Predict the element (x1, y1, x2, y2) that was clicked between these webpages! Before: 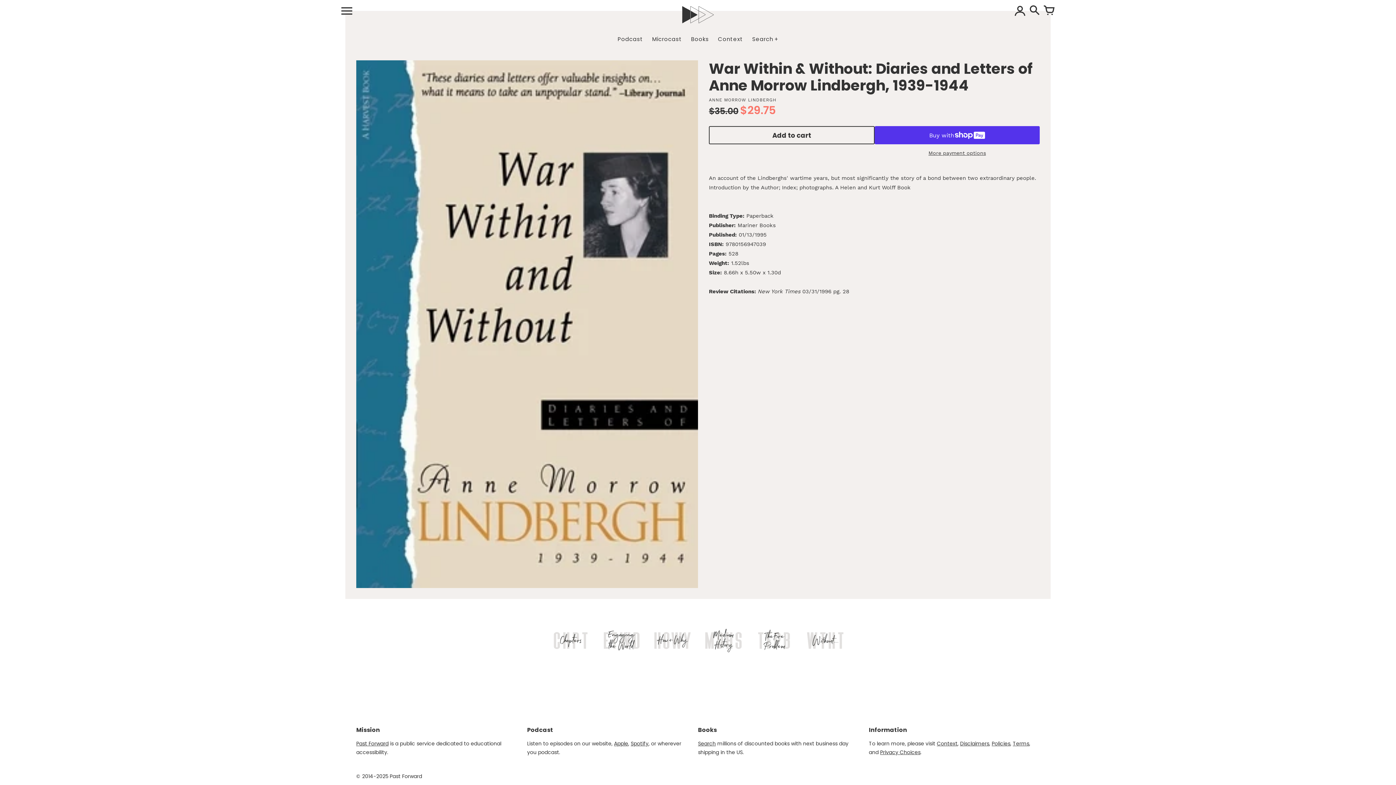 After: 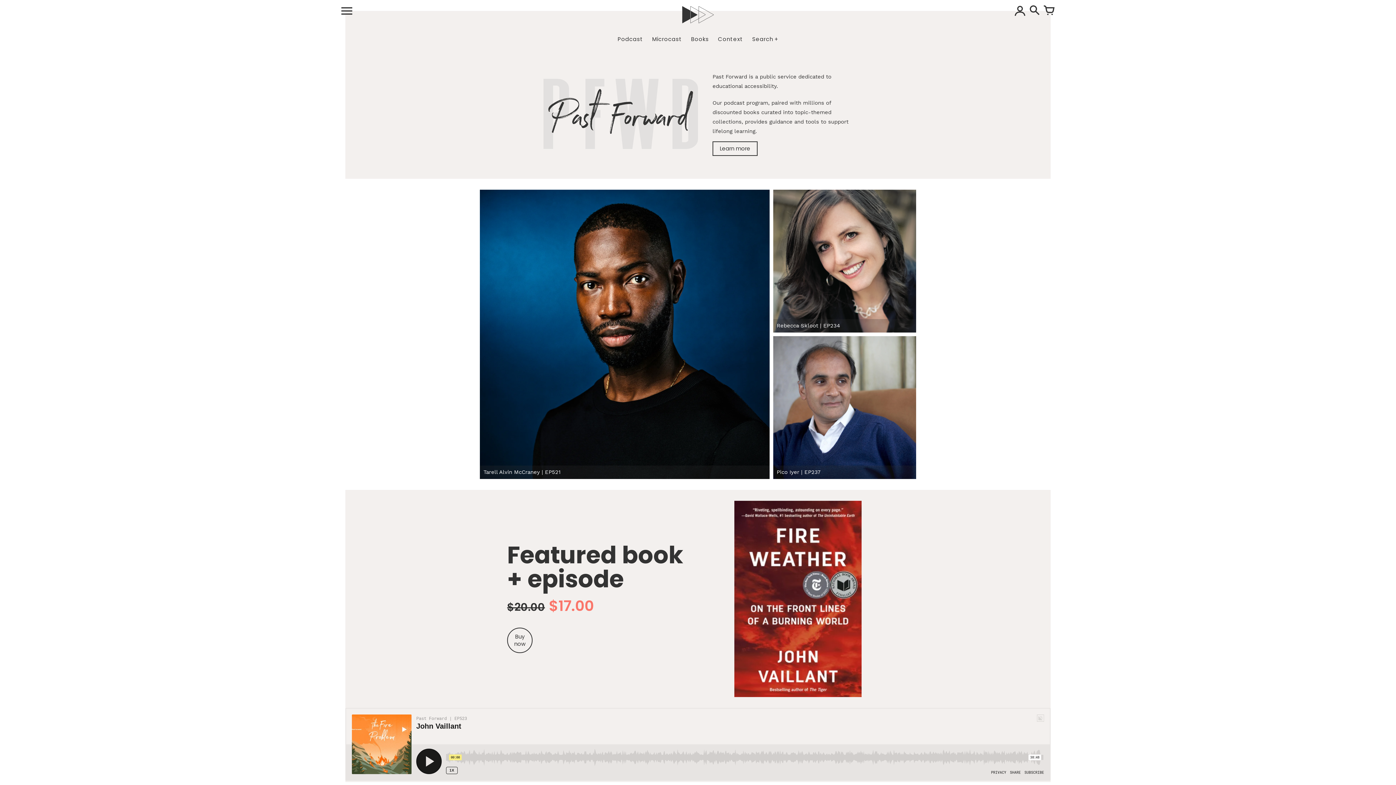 Action: label: Past Forward bbox: (389, 773, 422, 780)